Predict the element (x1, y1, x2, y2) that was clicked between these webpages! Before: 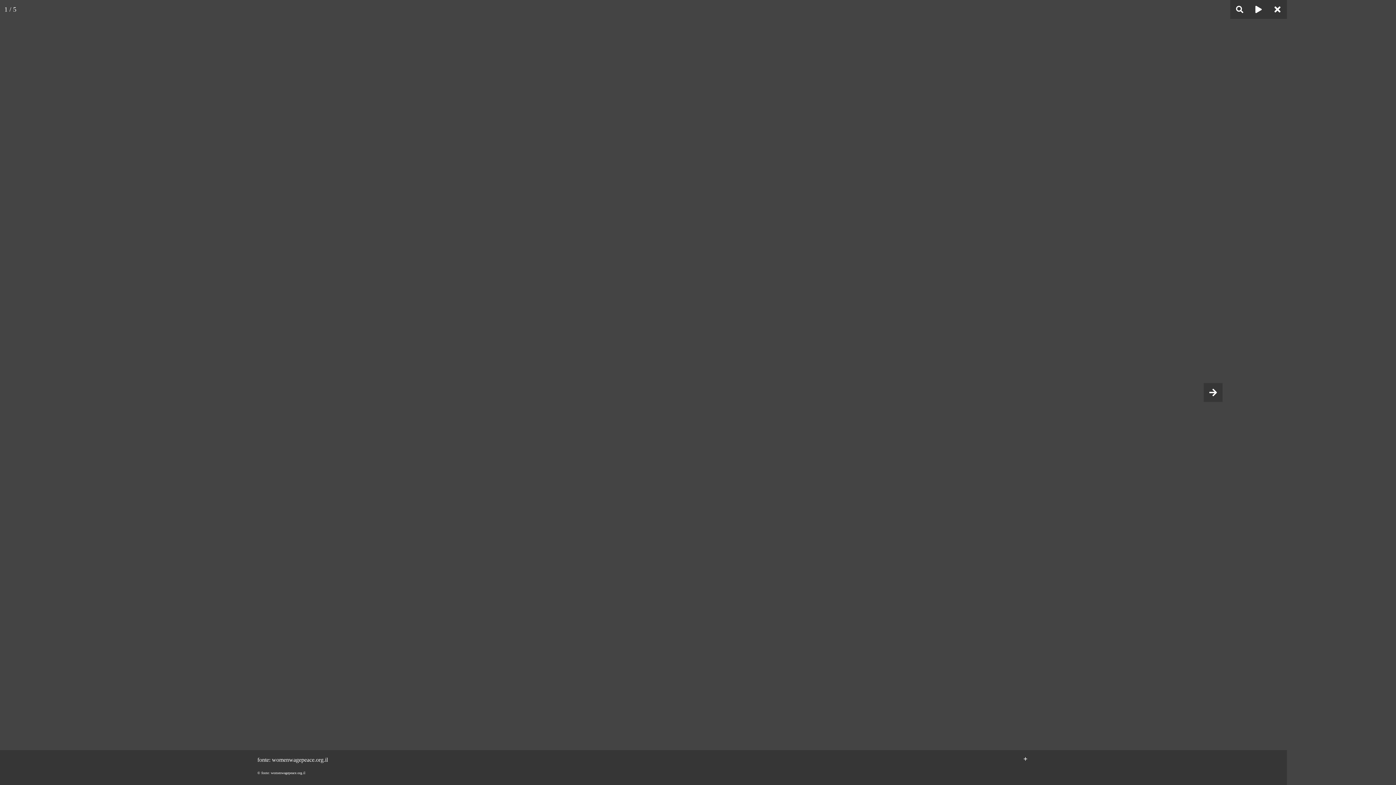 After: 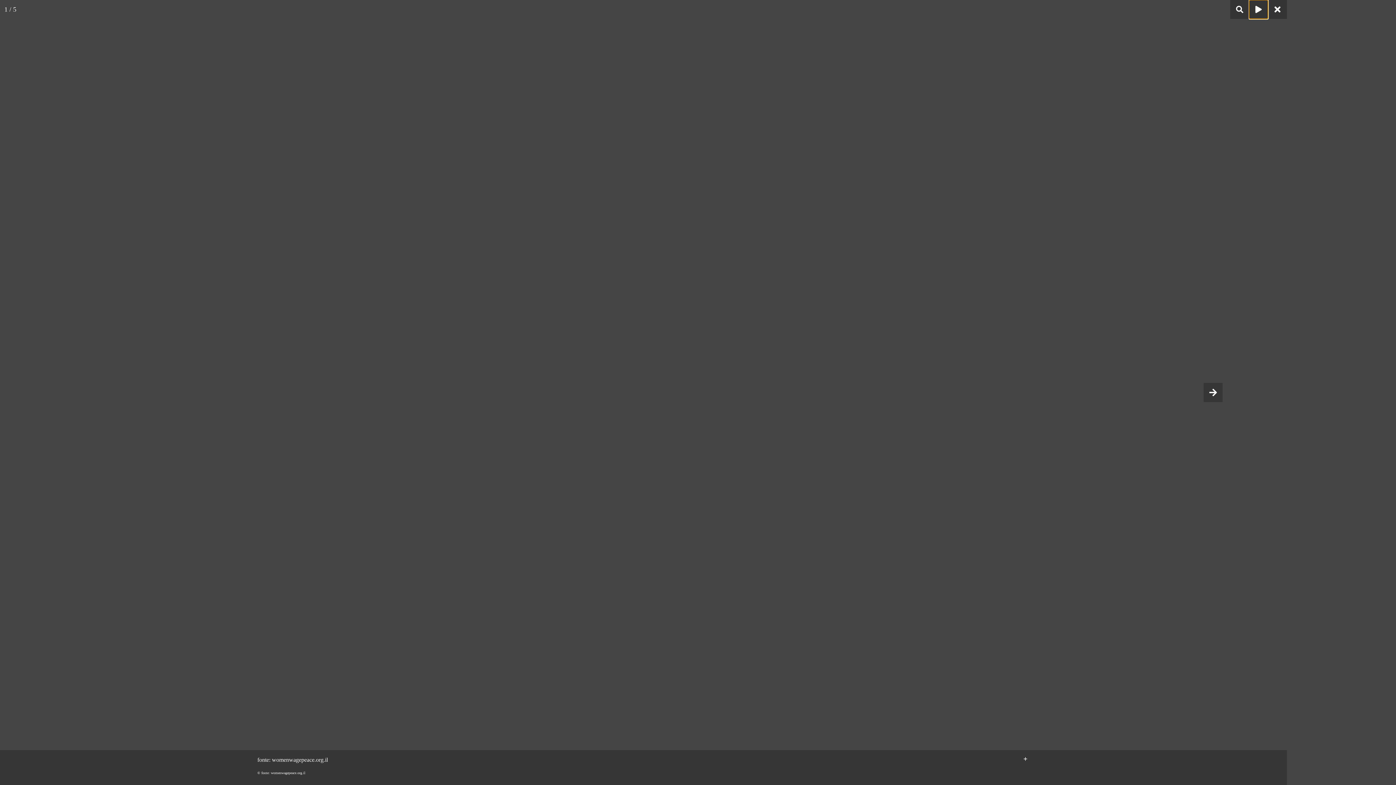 Action: bbox: (1249, 0, 1268, 18)